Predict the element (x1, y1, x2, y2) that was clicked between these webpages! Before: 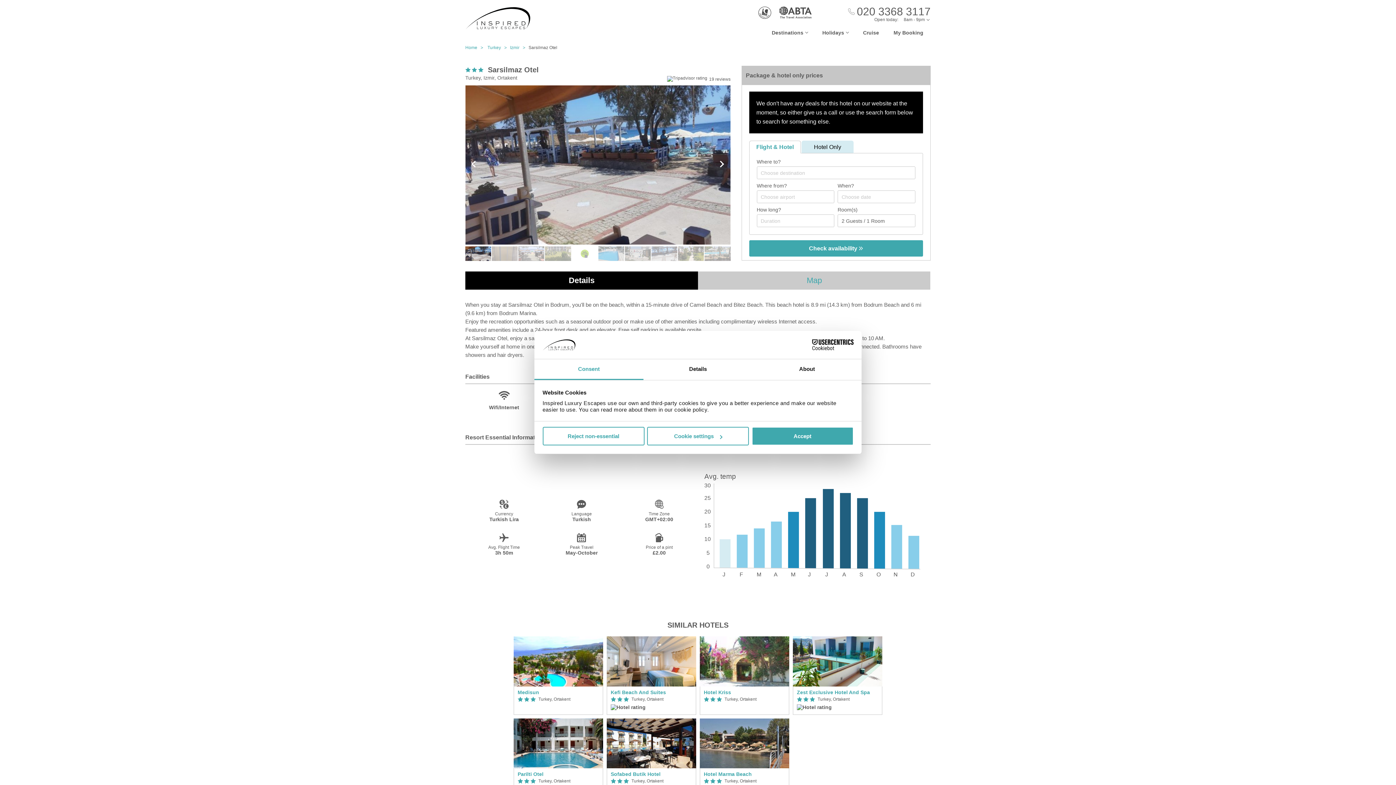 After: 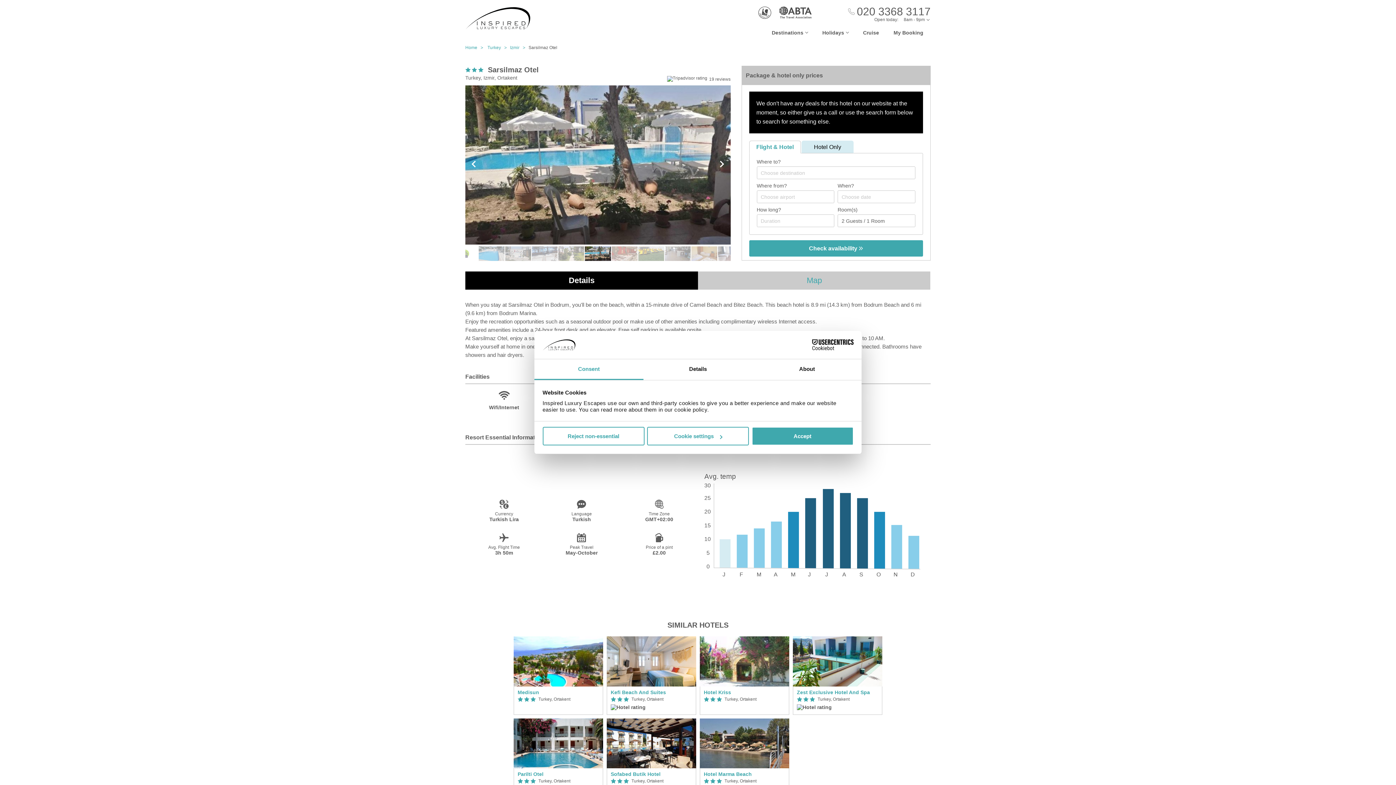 Action: bbox: (704, 246, 730, 261)